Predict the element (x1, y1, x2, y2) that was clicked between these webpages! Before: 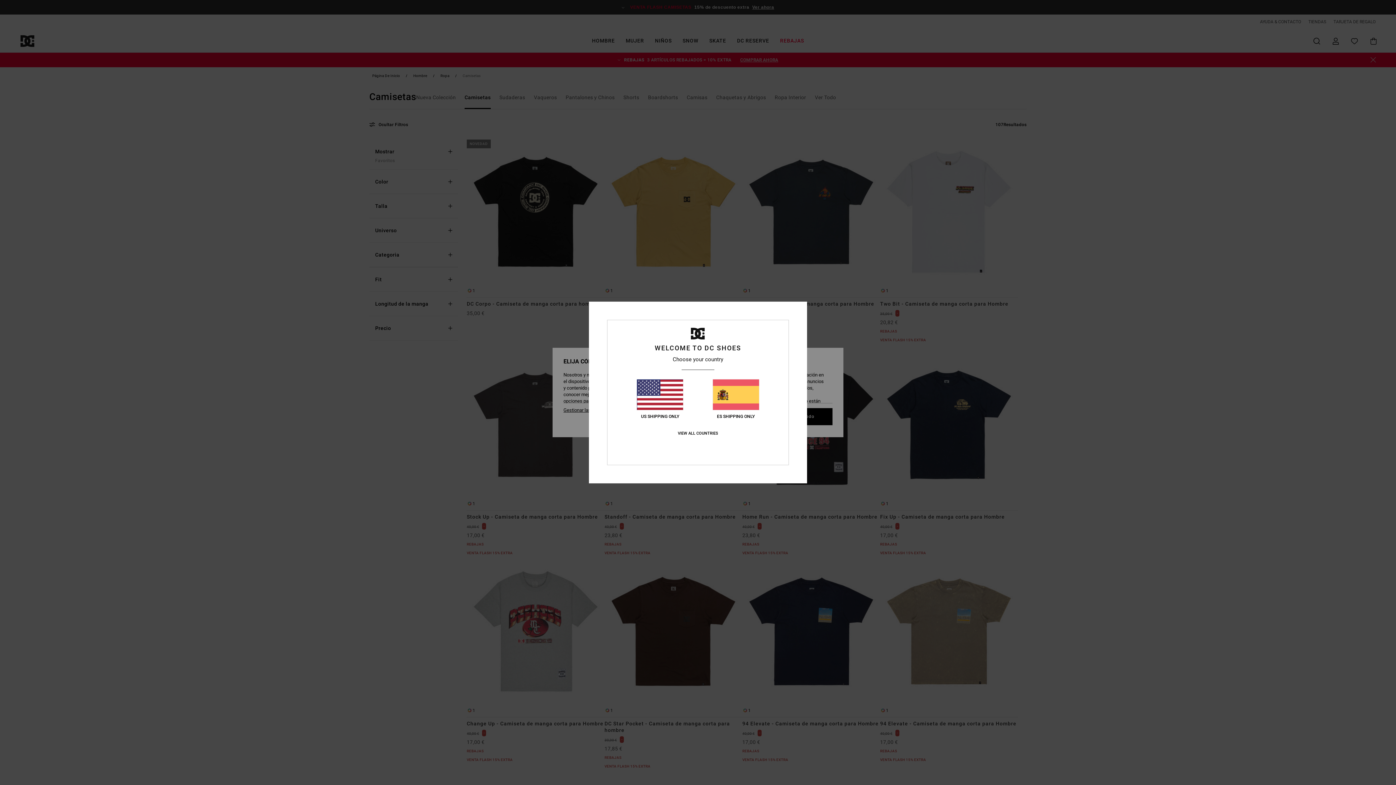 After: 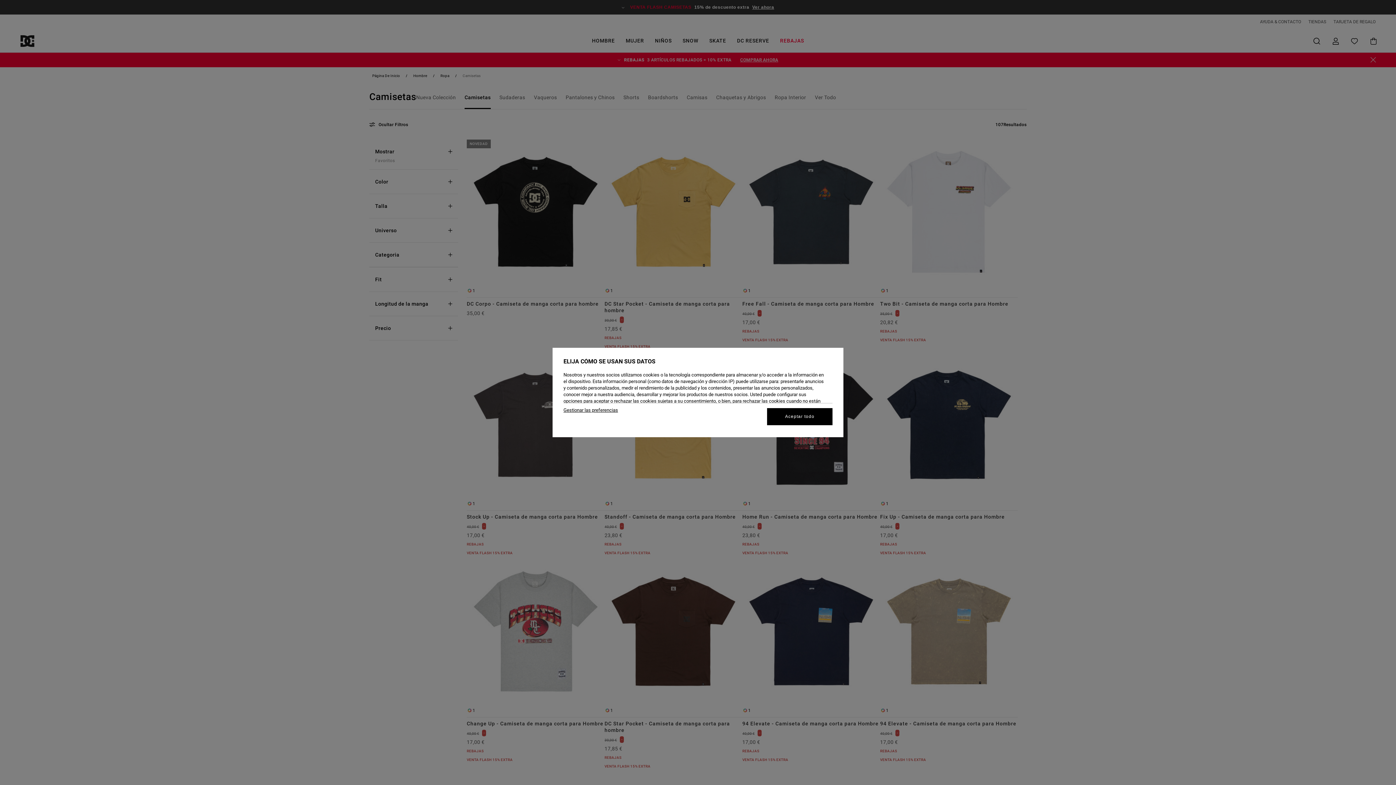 Action: bbox: (712, 379, 759, 419) label: ES SHIPPING ONLY